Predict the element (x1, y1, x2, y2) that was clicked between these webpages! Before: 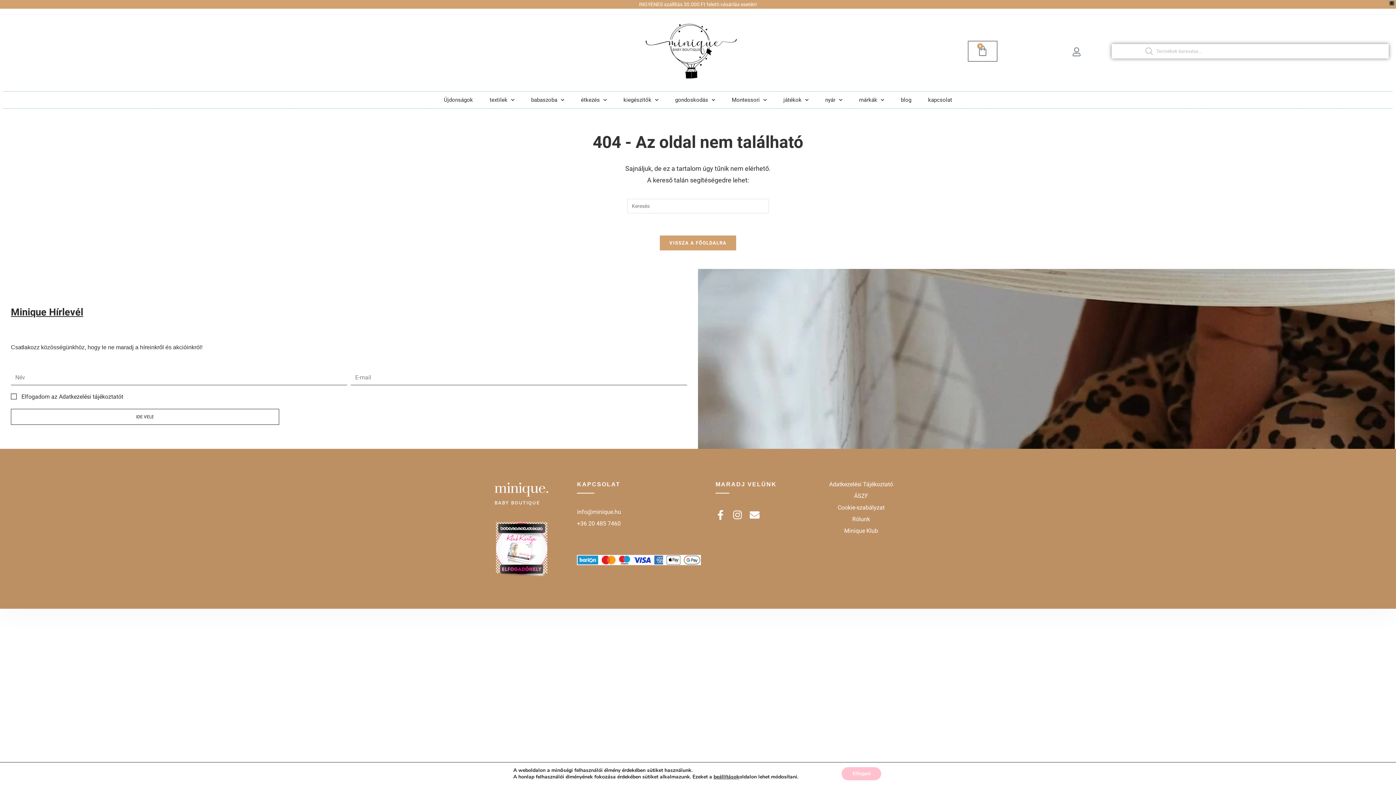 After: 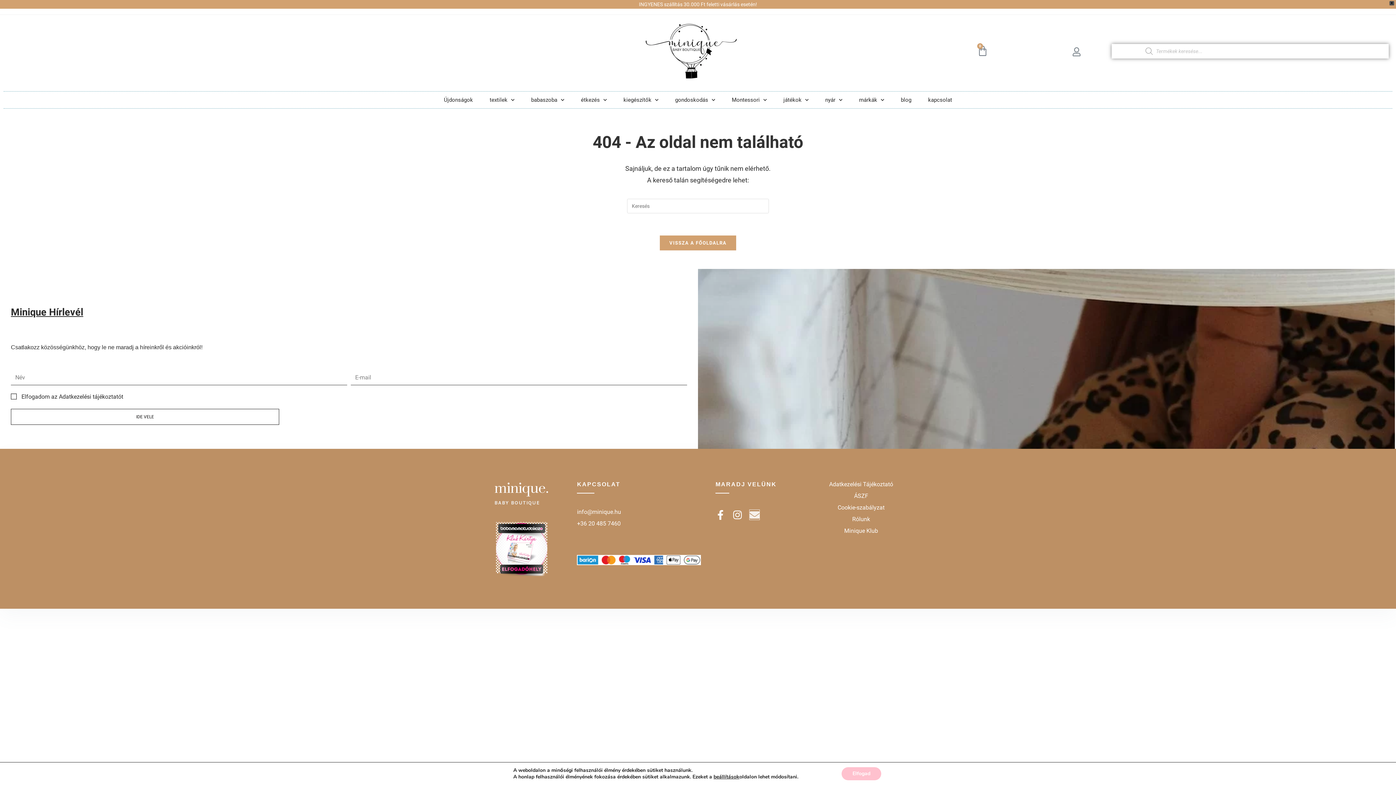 Action: label: Envelope bbox: (749, 510, 759, 520)